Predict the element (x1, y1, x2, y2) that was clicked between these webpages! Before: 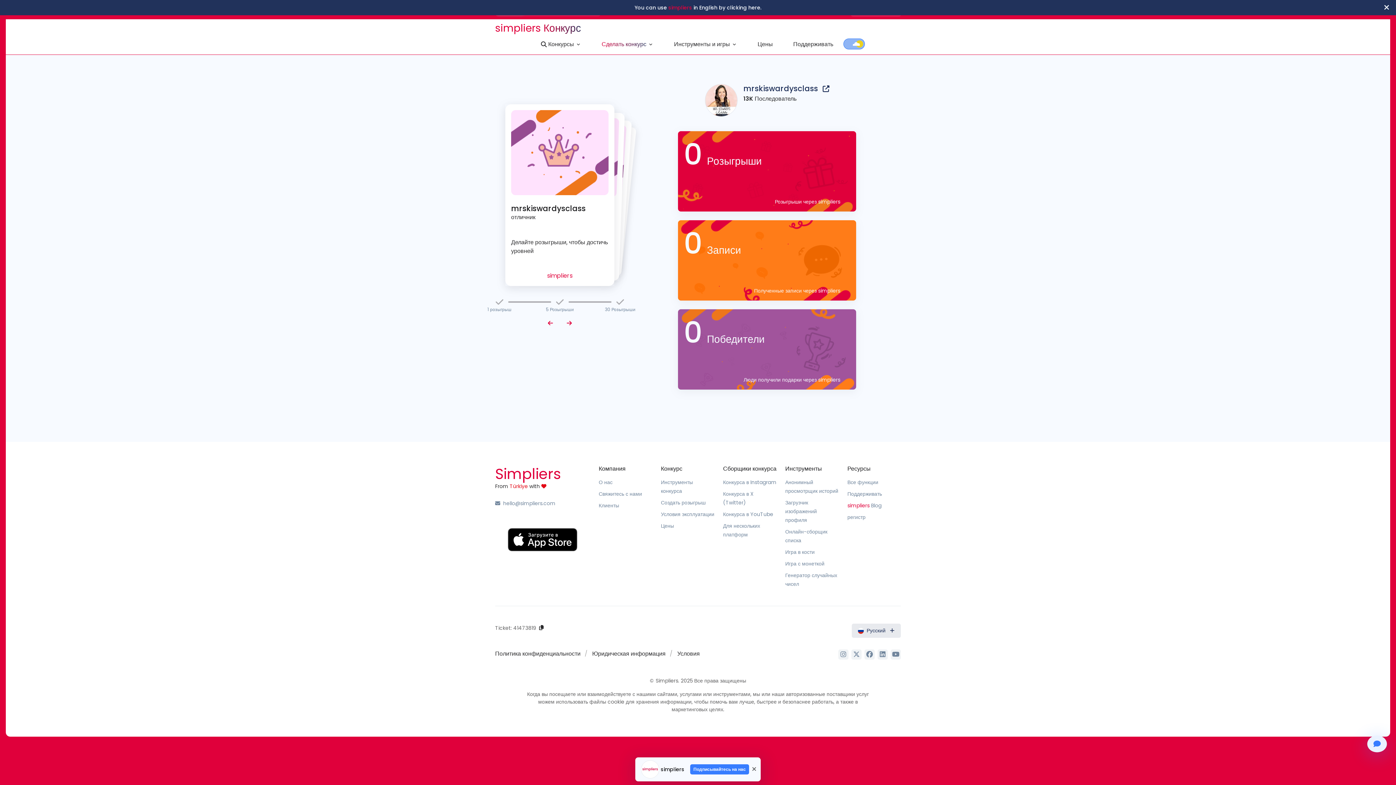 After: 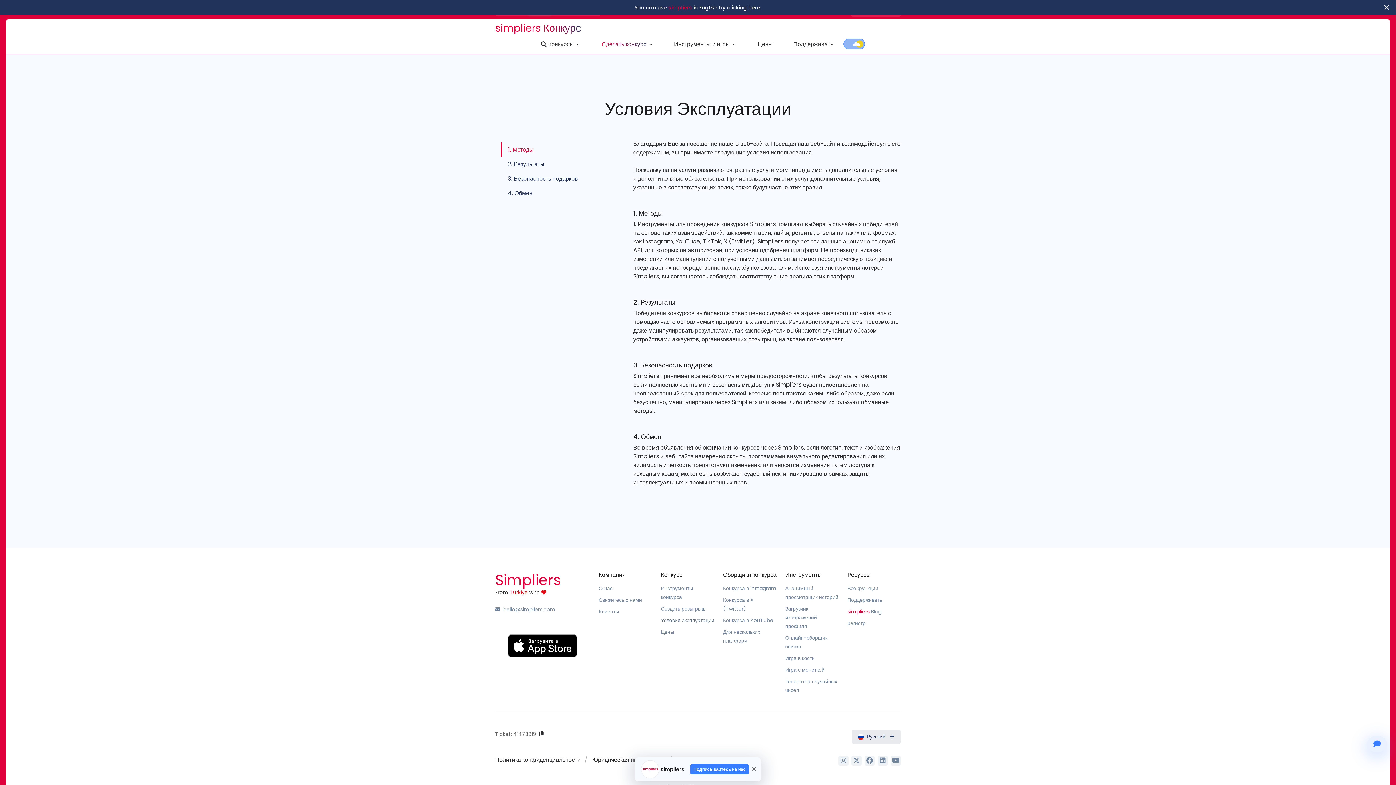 Action: bbox: (661, 510, 714, 518) label: Условия эксплуатации